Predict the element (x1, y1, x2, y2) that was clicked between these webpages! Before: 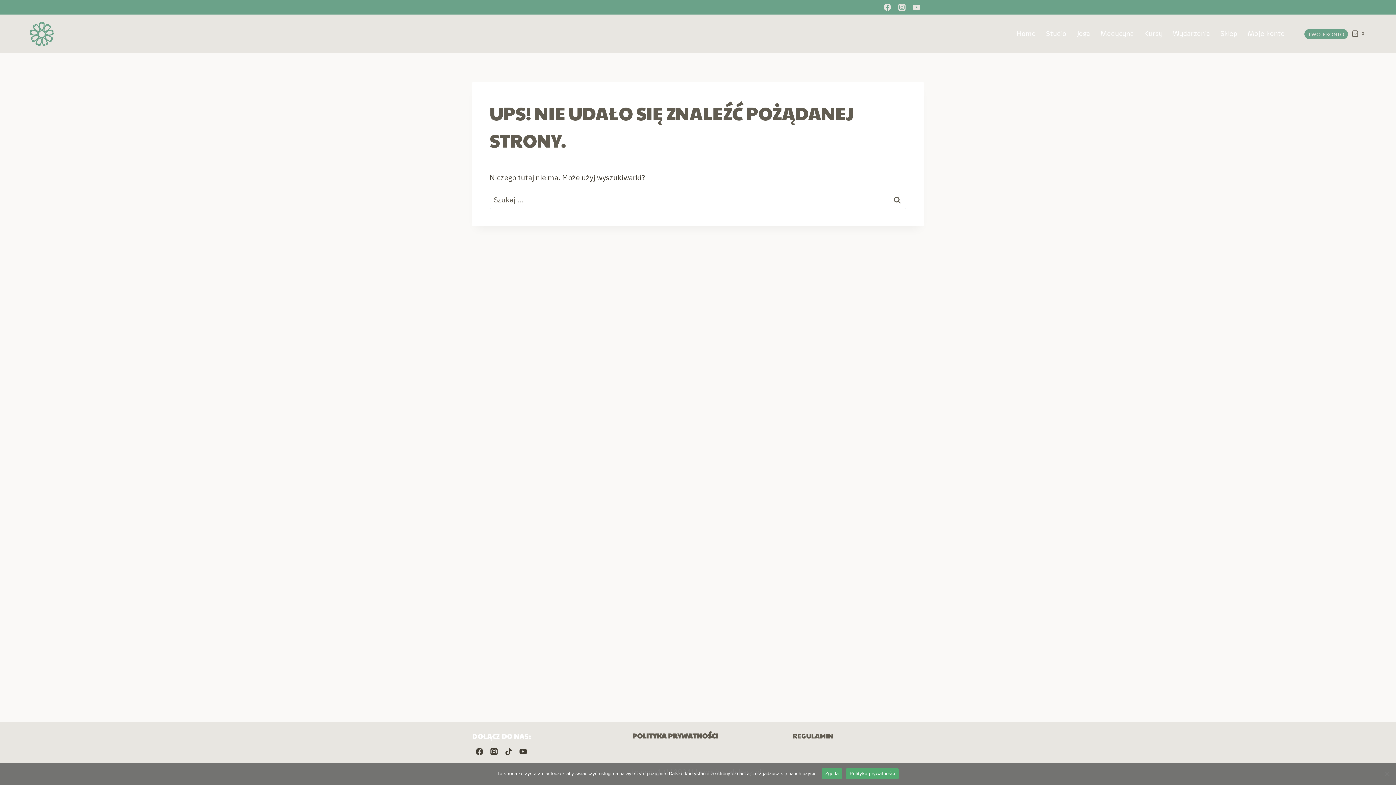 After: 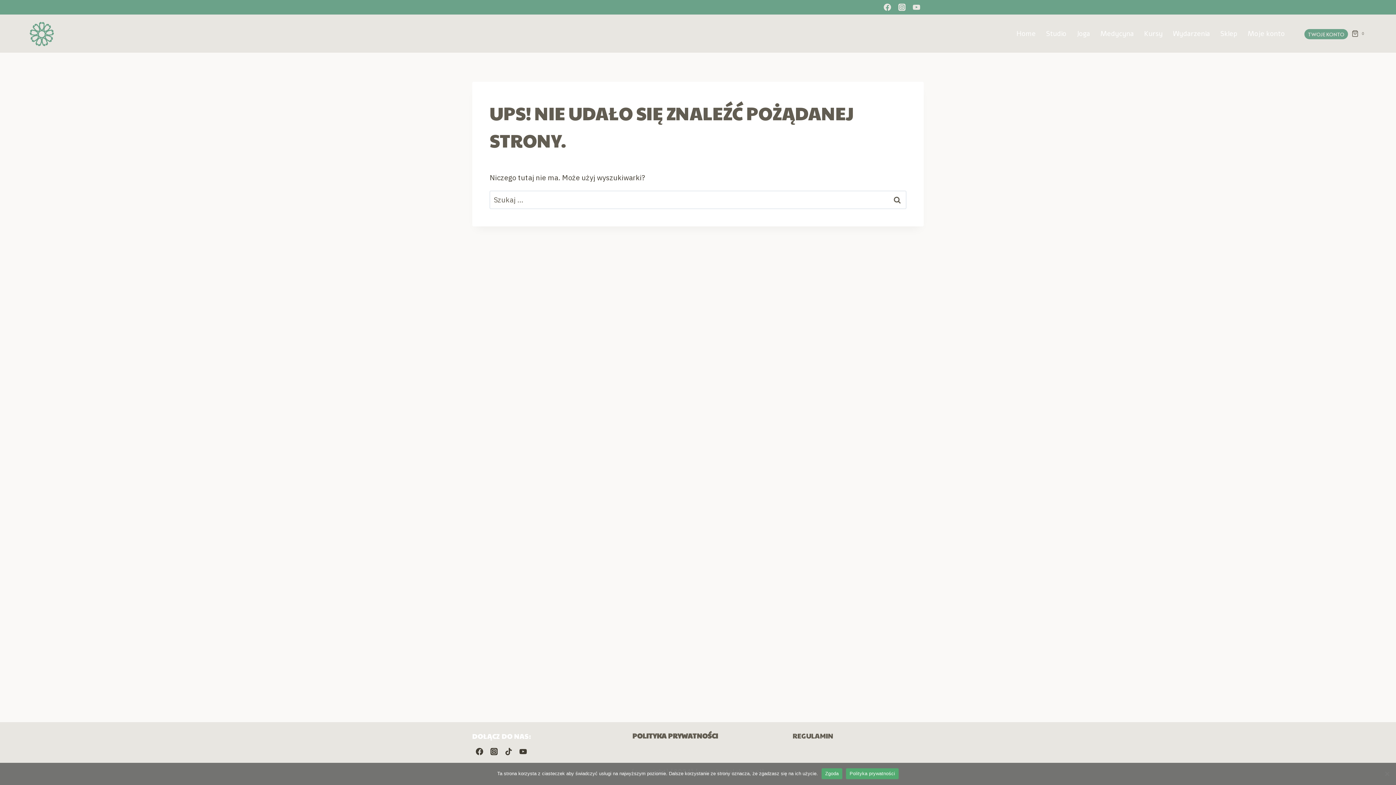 Action: bbox: (880, 0, 894, 14) label: Facebook